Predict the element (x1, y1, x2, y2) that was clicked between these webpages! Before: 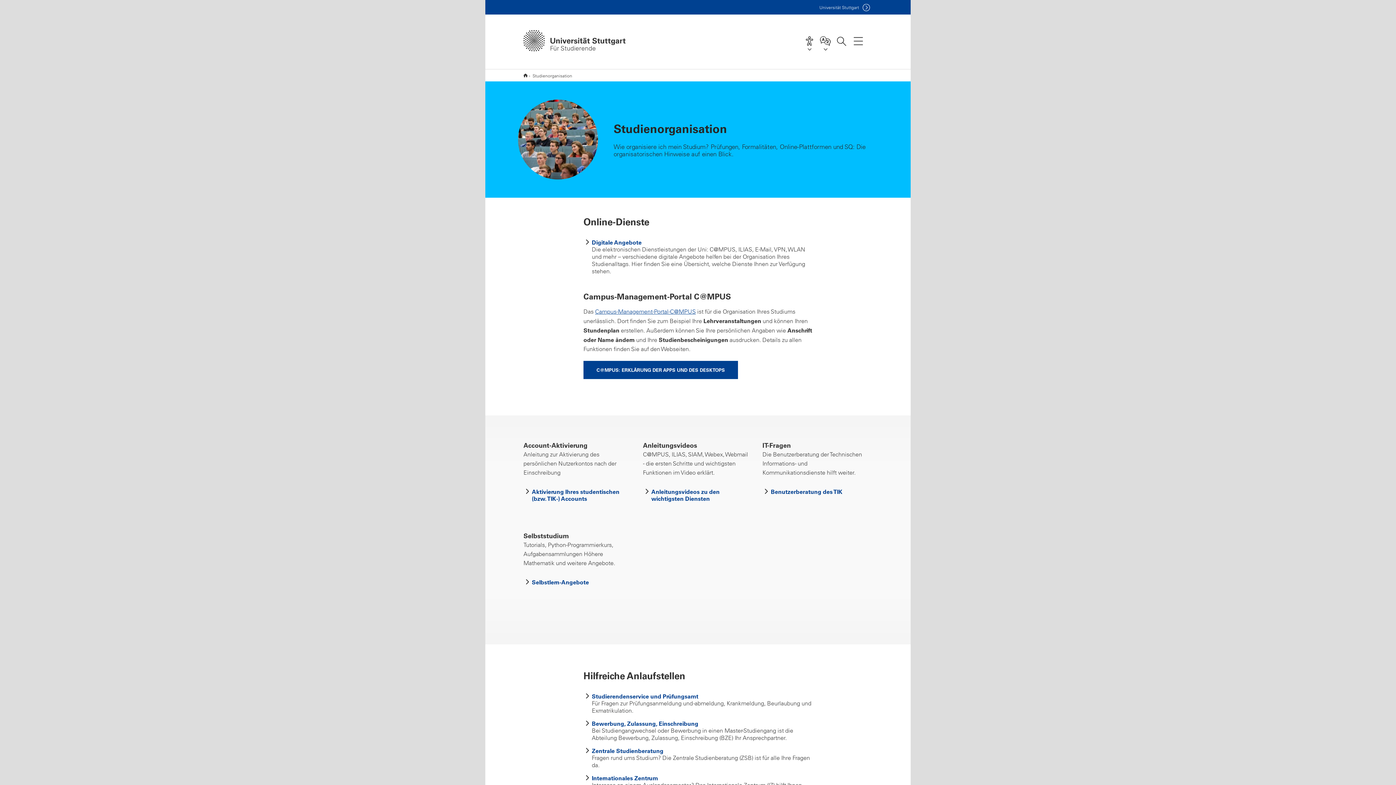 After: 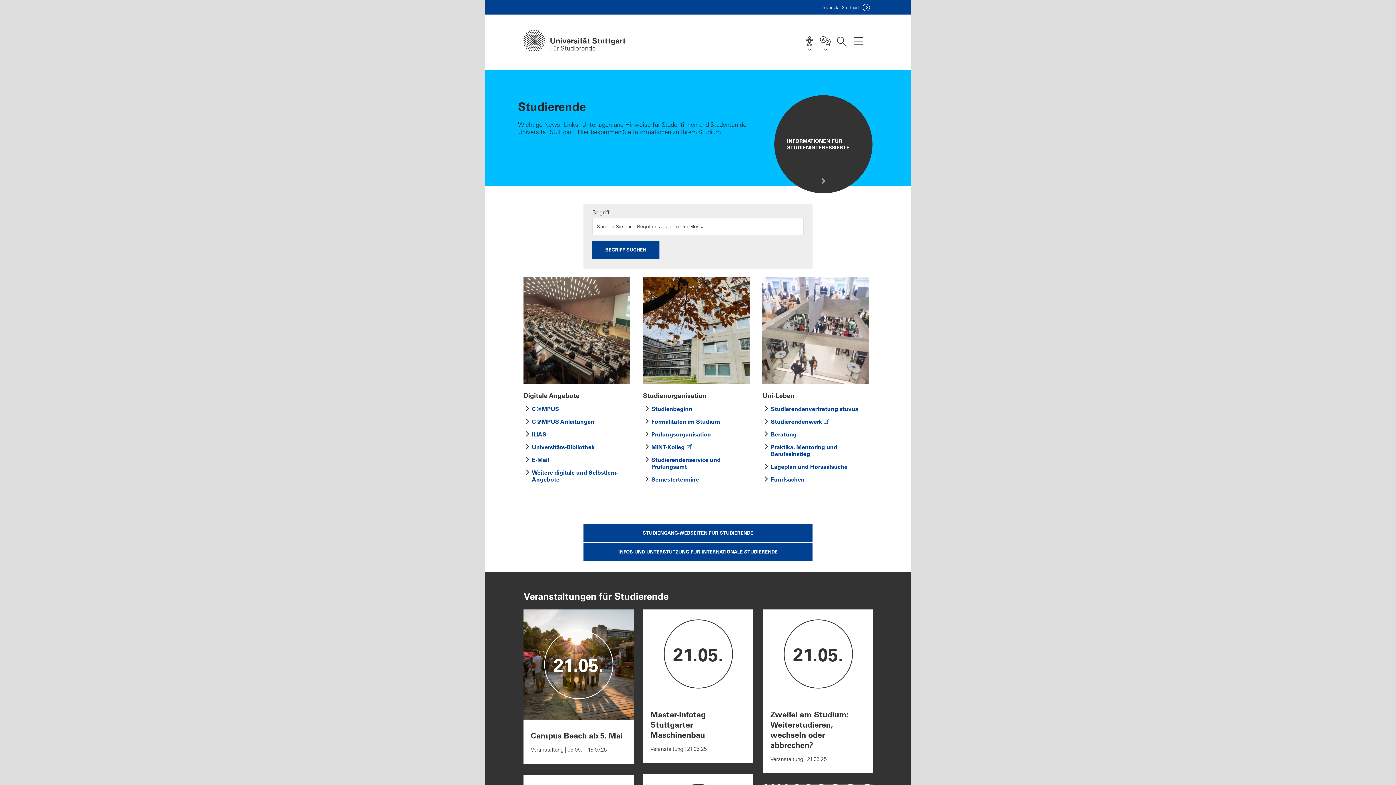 Action: label: Für Studierende bbox: (523, 29, 631, 51)